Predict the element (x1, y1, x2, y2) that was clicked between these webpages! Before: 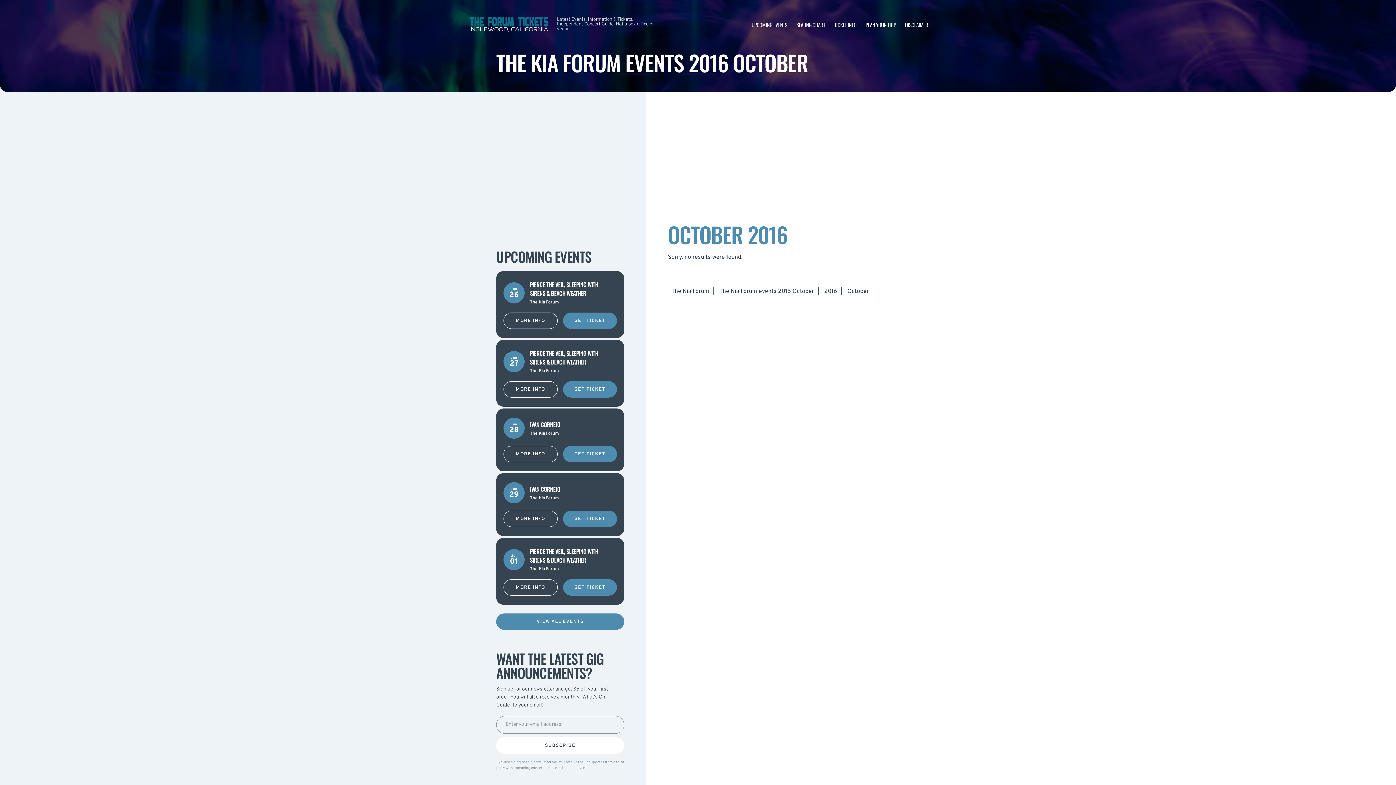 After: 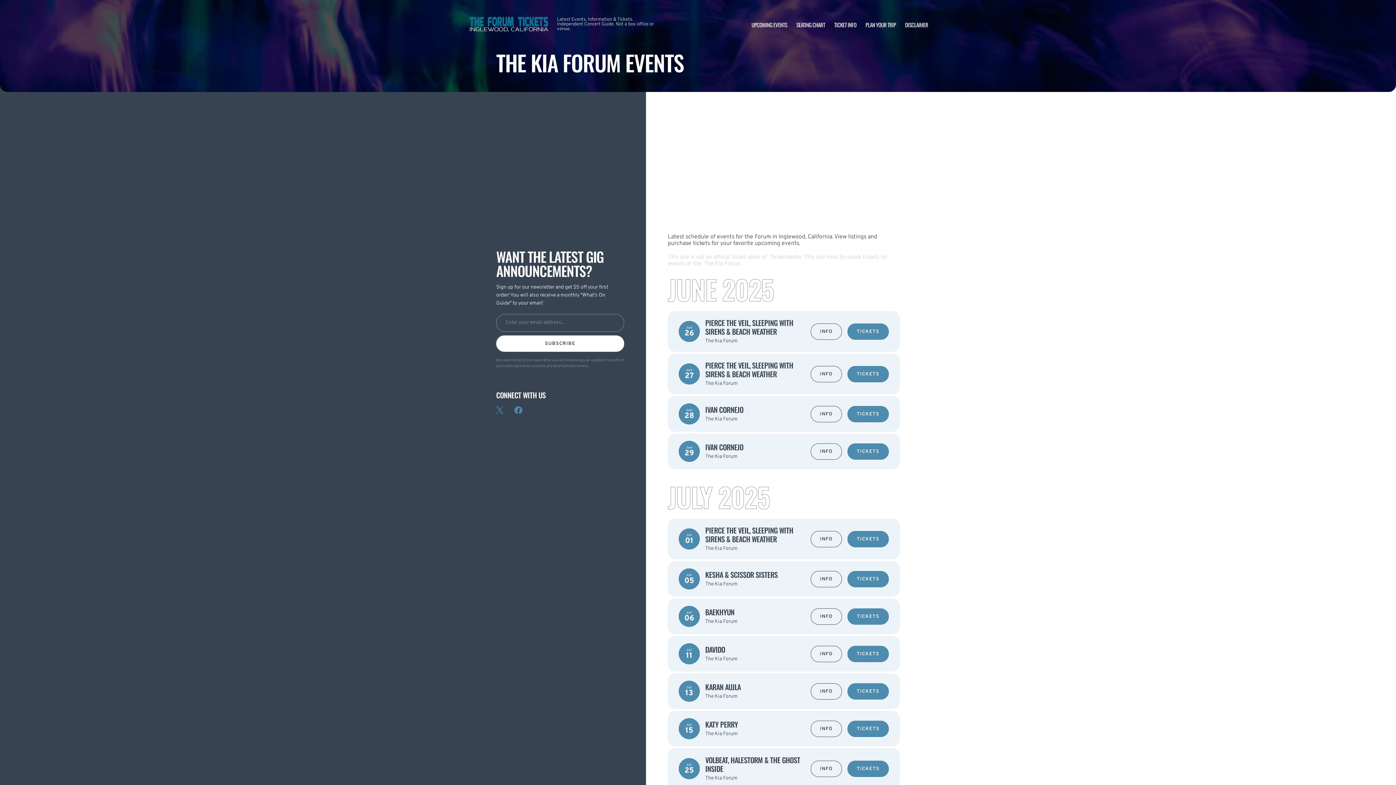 Action: bbox: (751, 20, 787, 28) label: UPCOMING EVENTS